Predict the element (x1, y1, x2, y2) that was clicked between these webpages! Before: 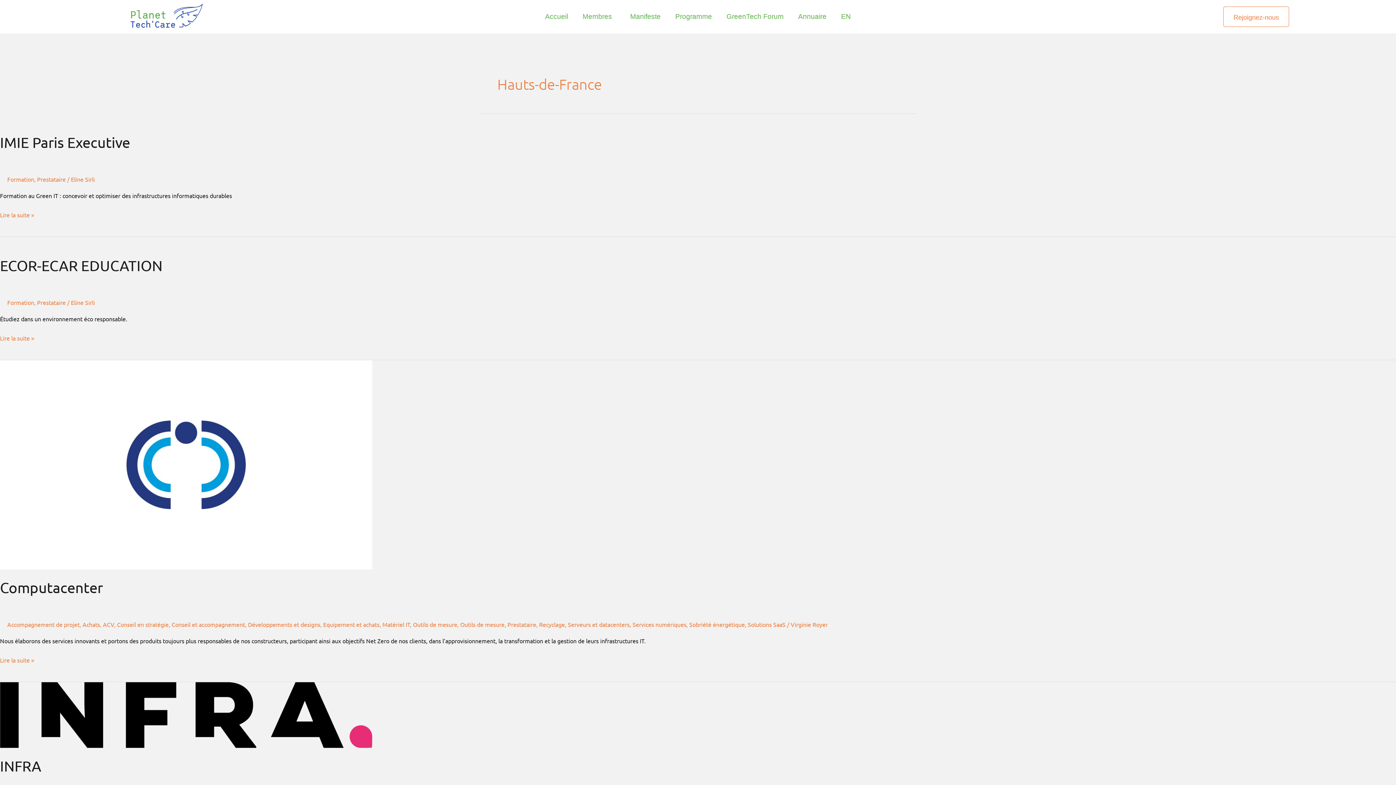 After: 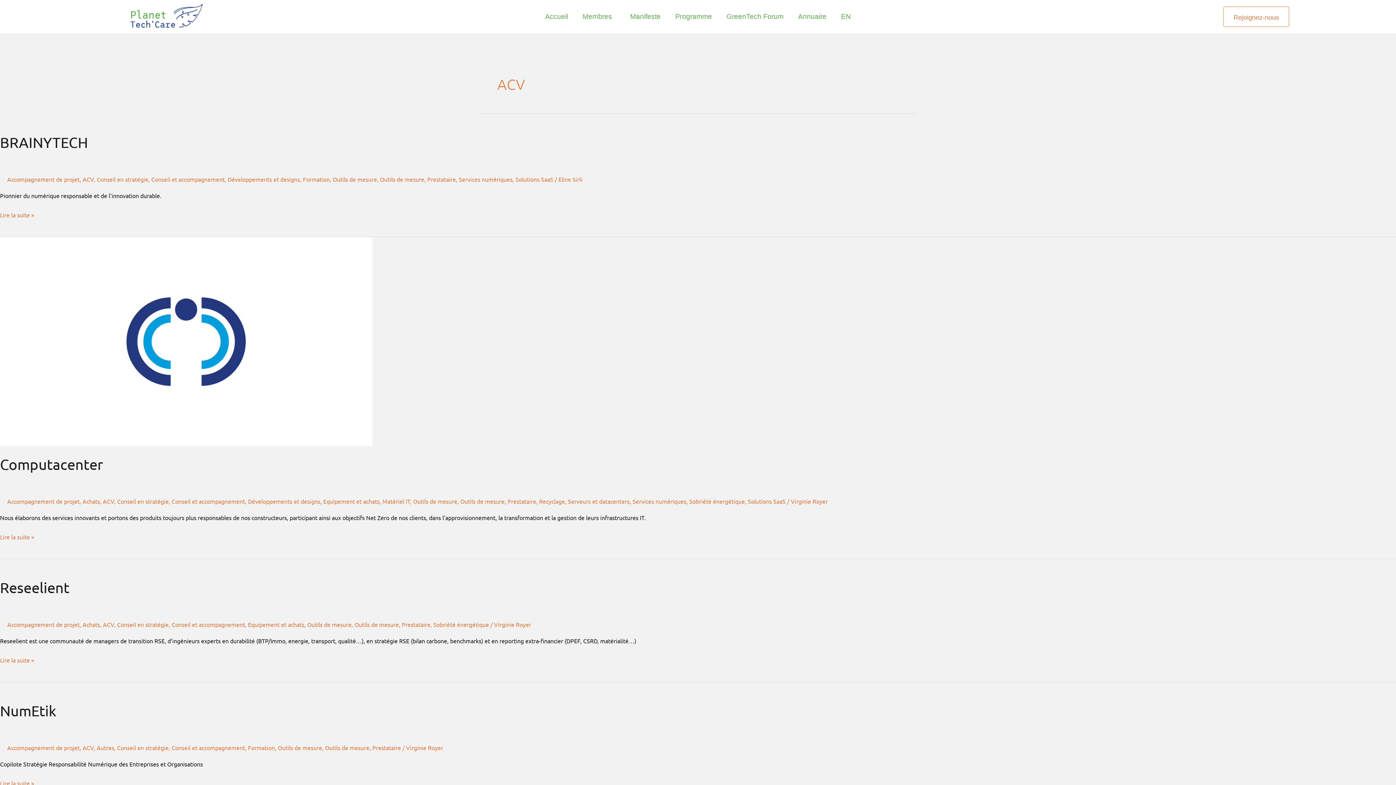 Action: bbox: (102, 621, 114, 628) label: ACV